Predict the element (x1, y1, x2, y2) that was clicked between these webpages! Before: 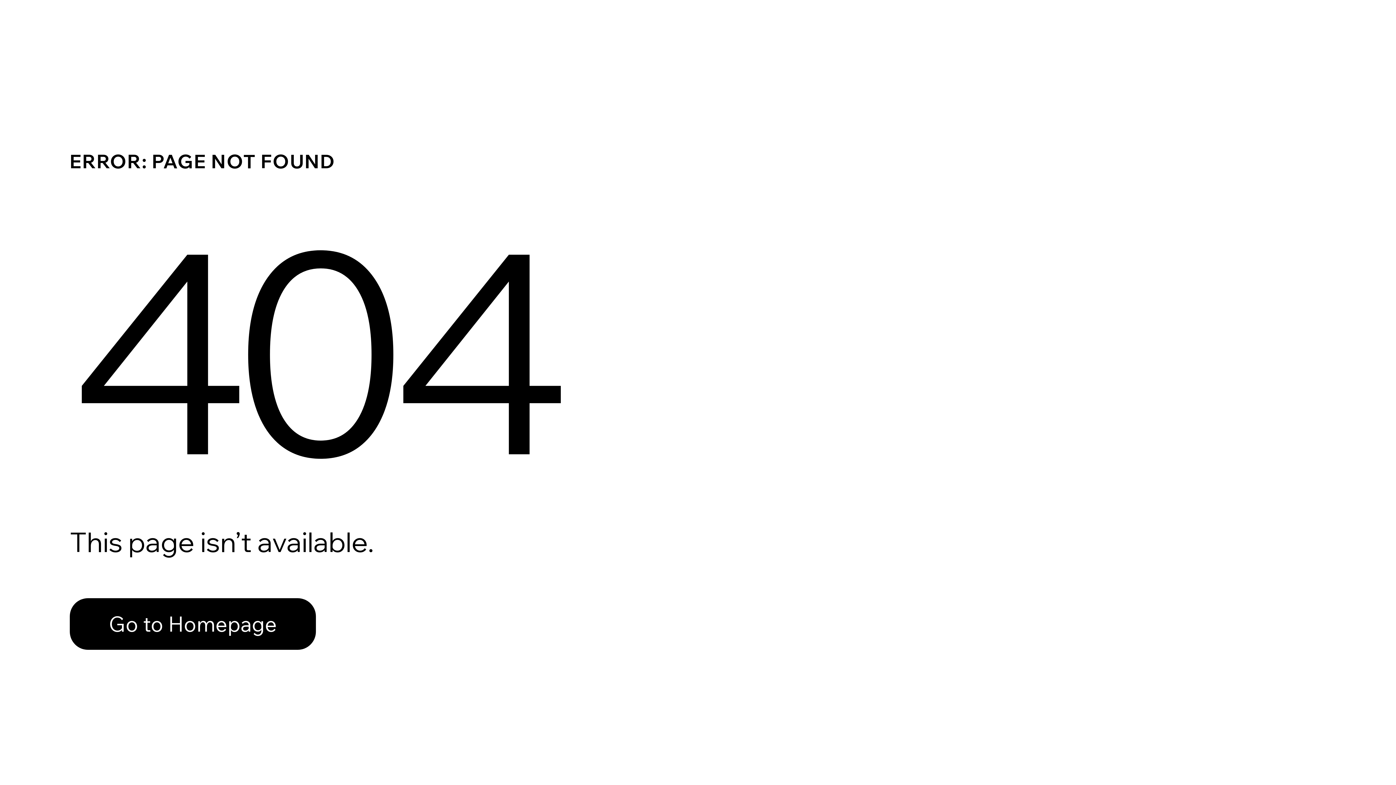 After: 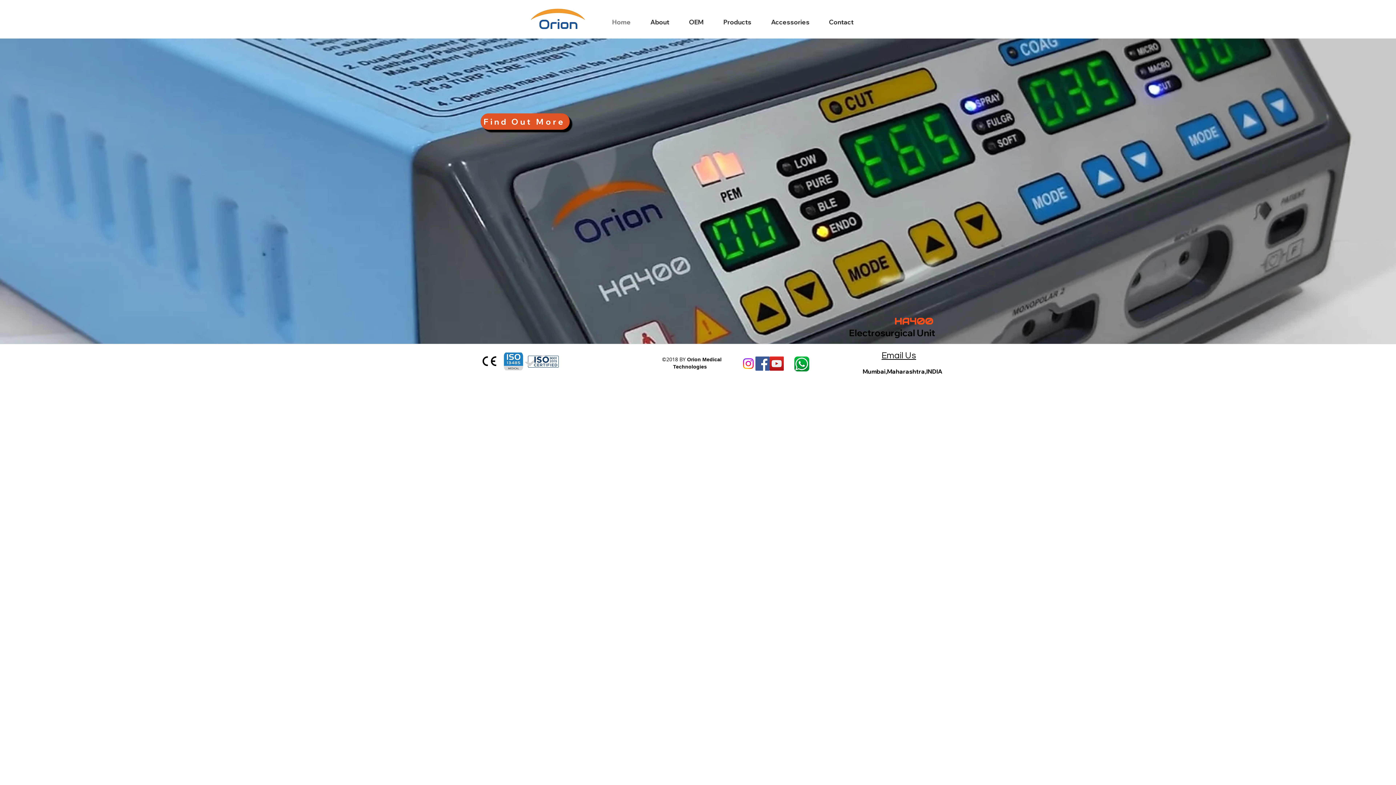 Action: bbox: (69, 582, 768, 659) label: Go to Homepage